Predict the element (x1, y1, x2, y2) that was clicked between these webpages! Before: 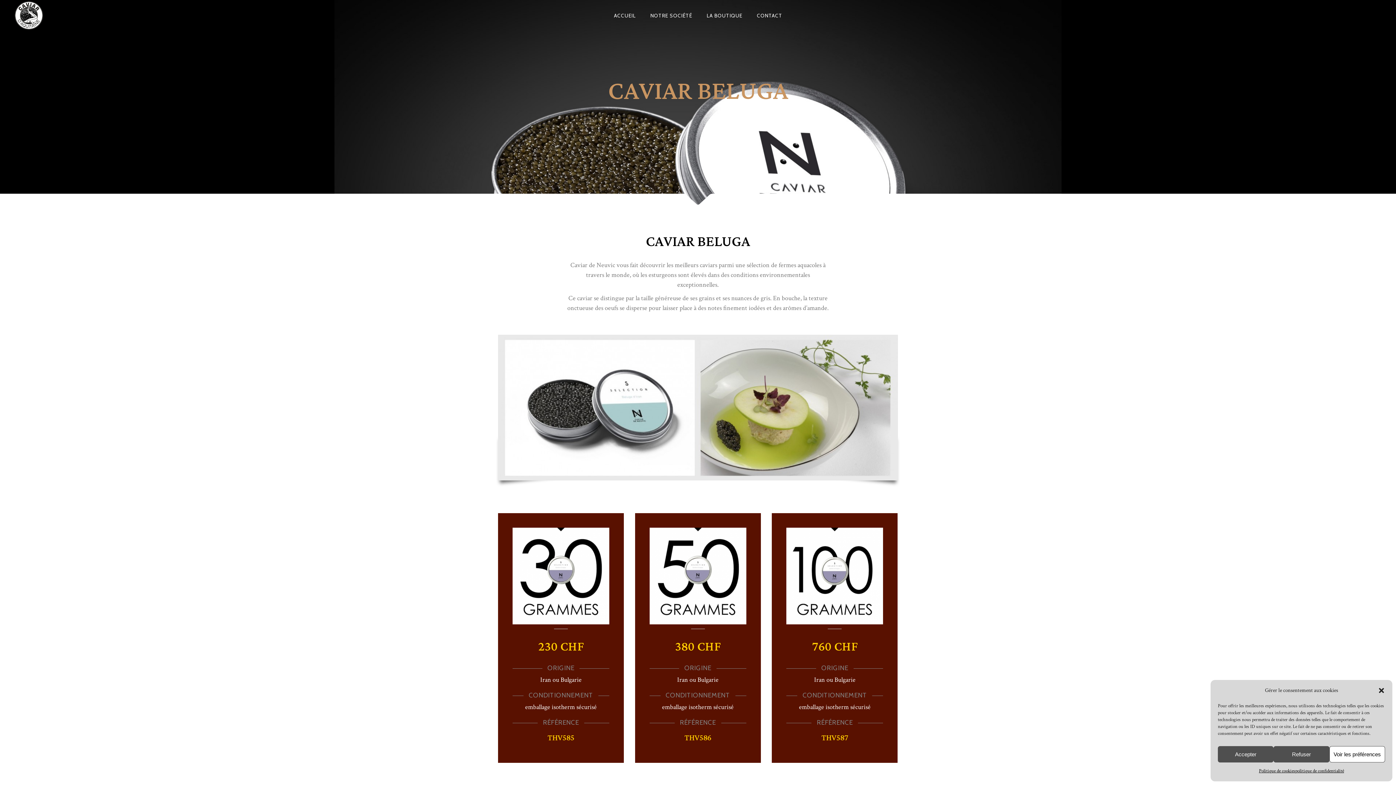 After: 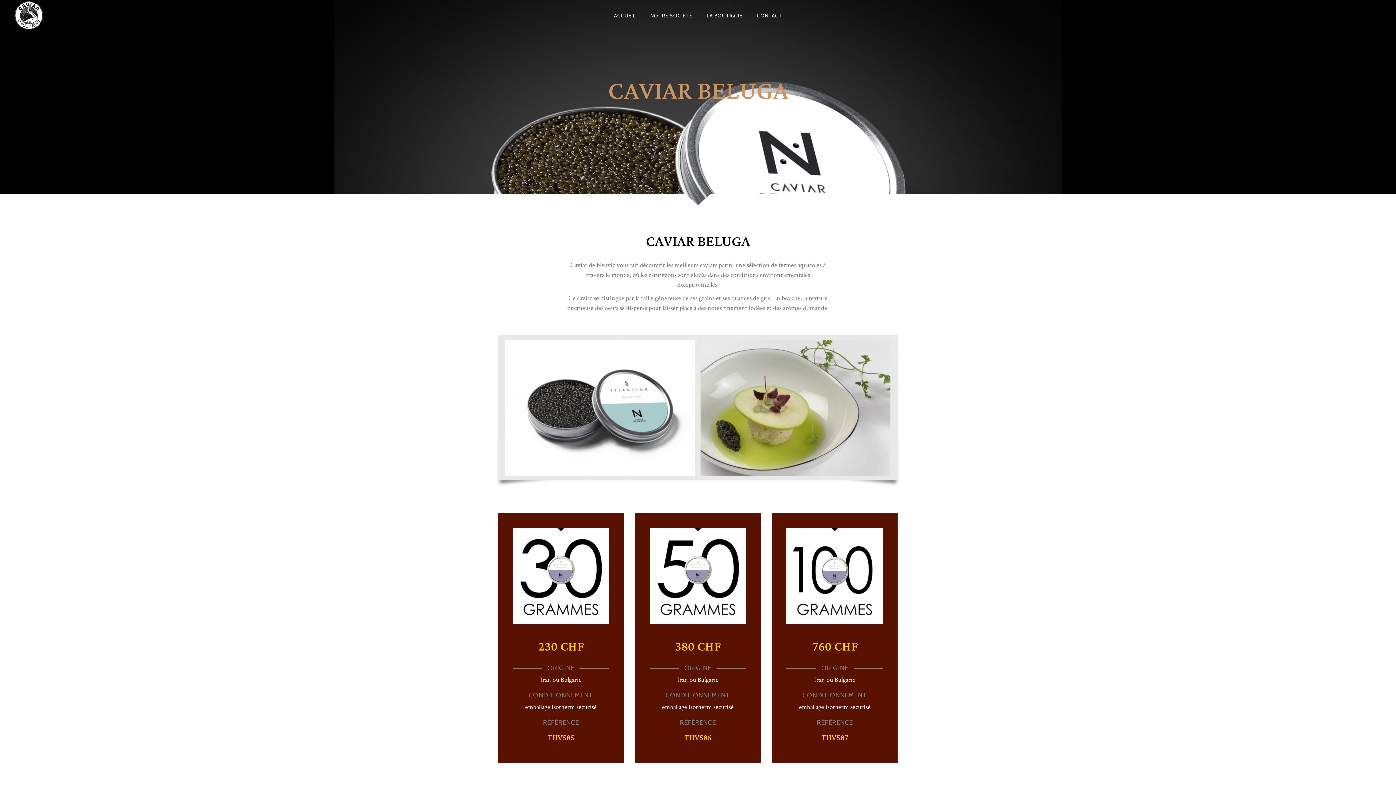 Action: label: Refuser bbox: (1273, 746, 1329, 762)